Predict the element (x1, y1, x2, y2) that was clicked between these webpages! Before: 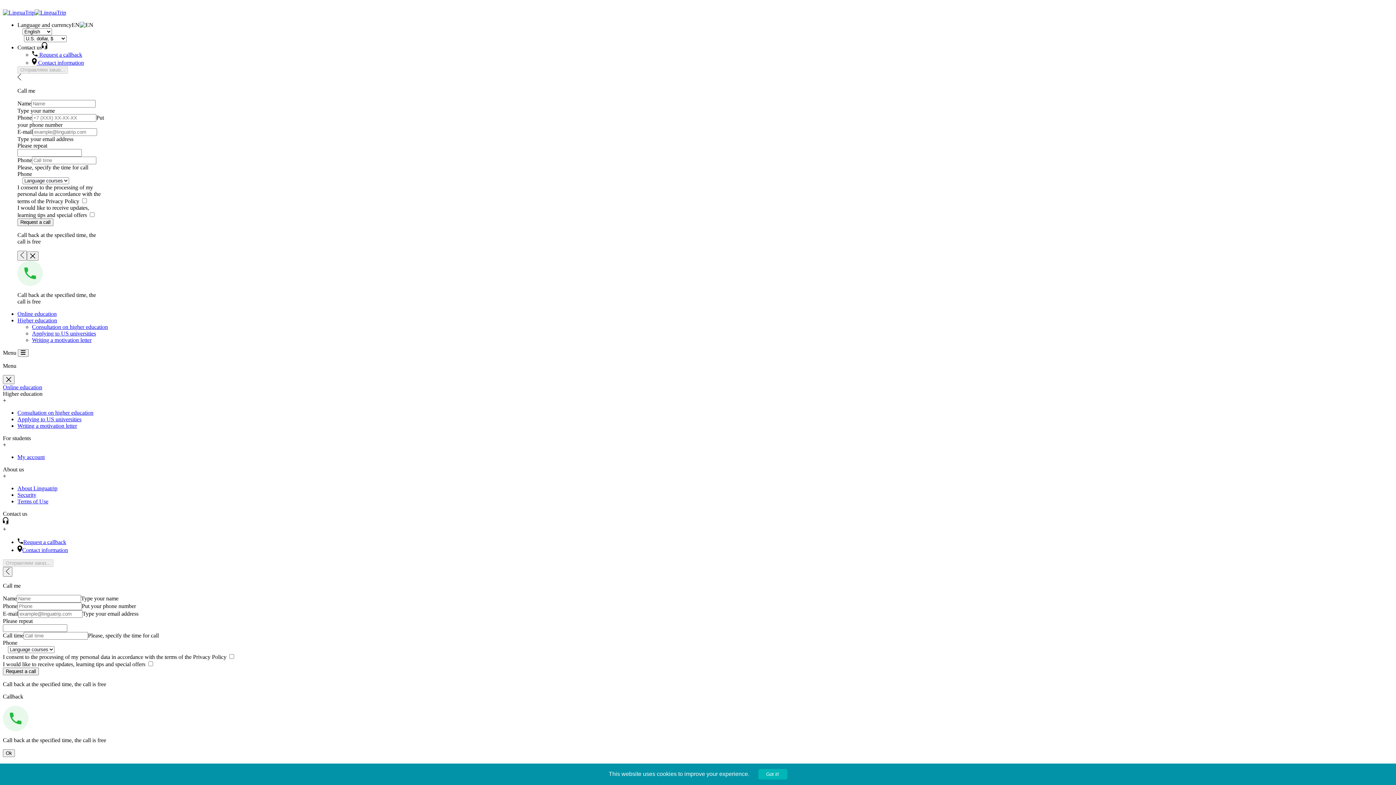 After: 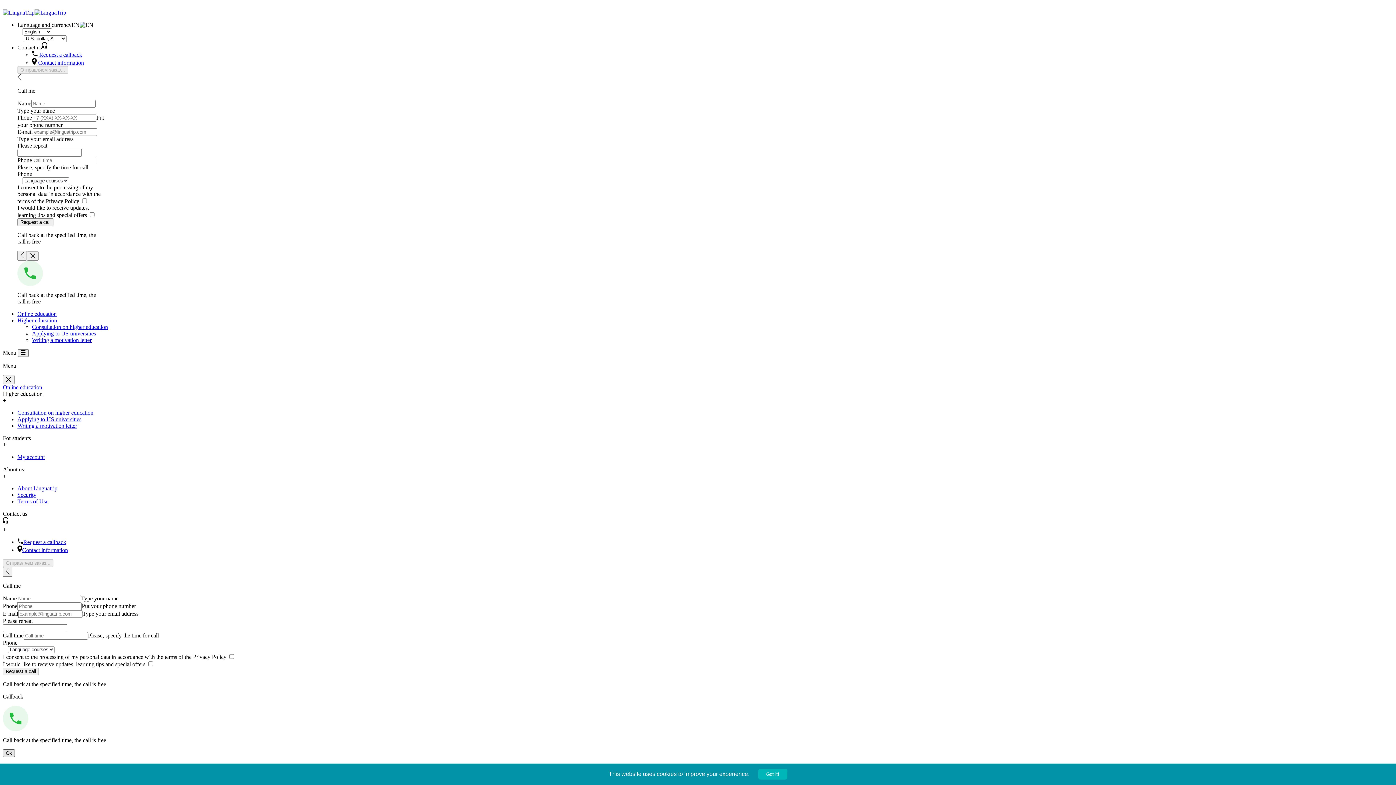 Action: label: Ok bbox: (2, 749, 14, 757)